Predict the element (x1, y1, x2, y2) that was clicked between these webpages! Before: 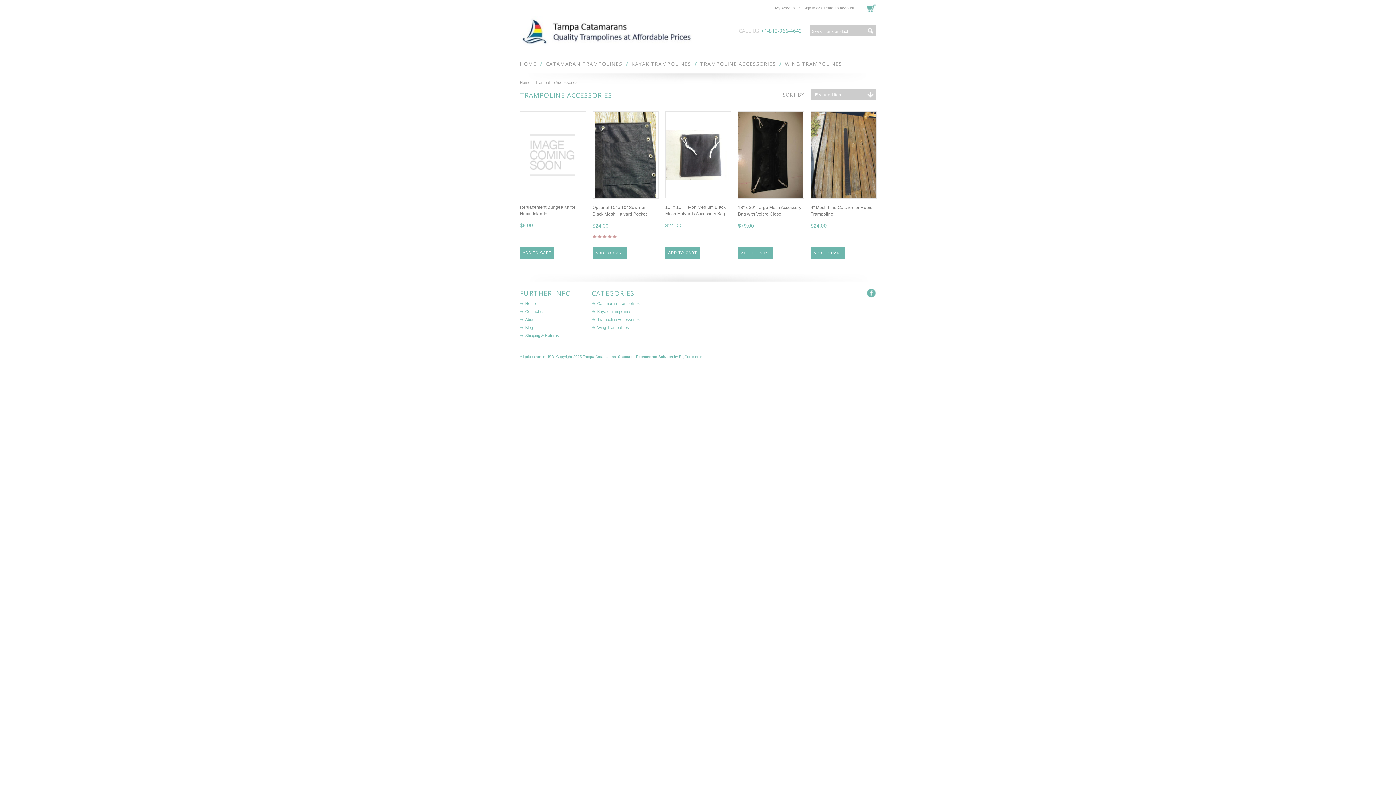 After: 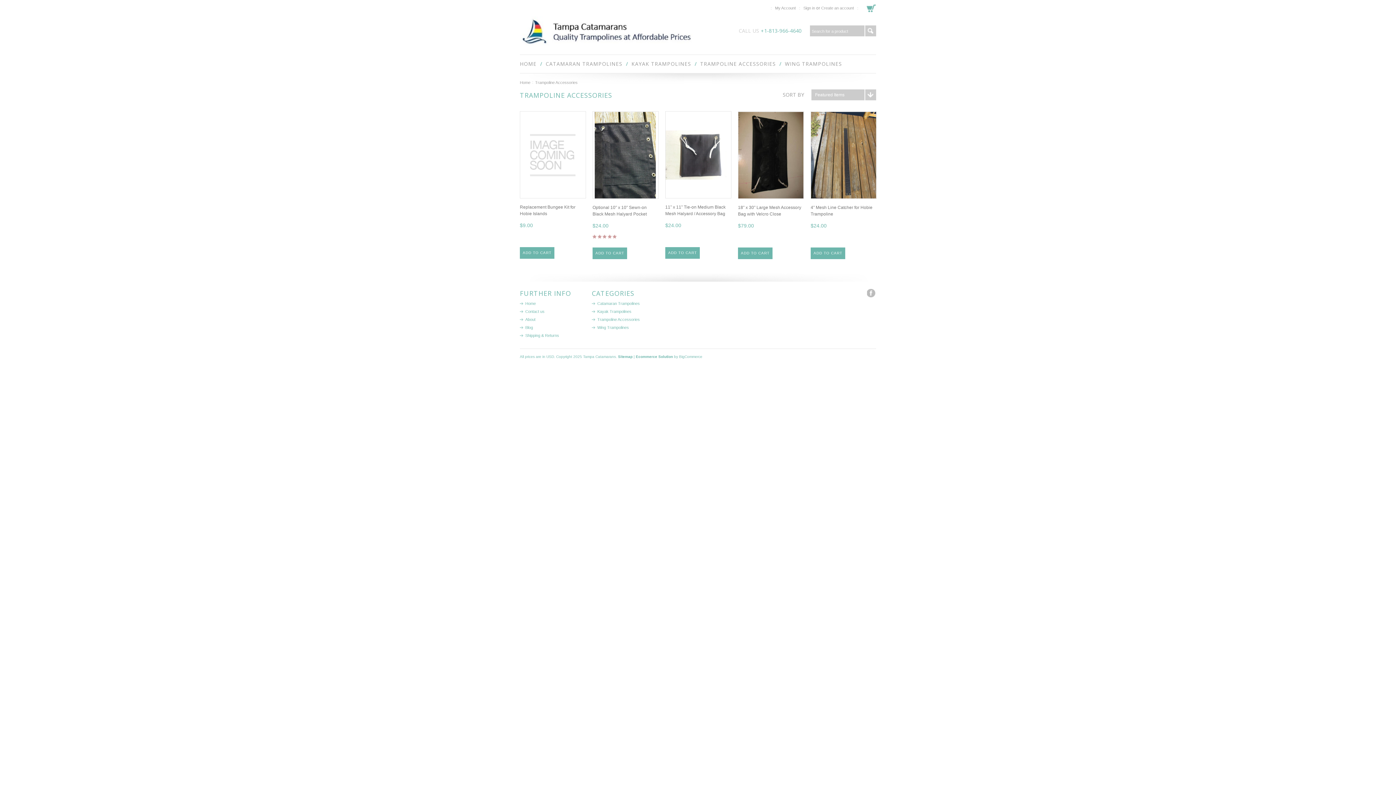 Action: bbox: (867, 289, 876, 298) label: Facebook